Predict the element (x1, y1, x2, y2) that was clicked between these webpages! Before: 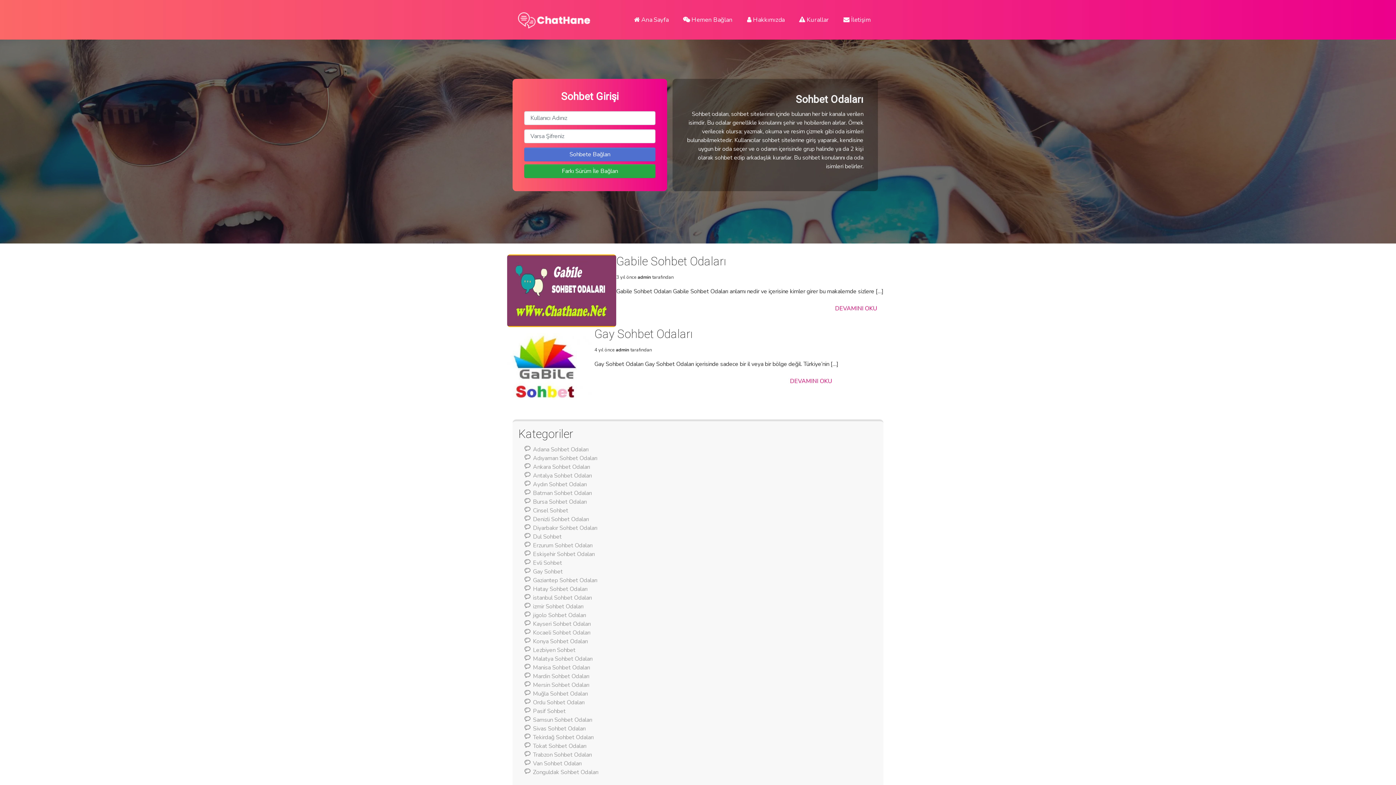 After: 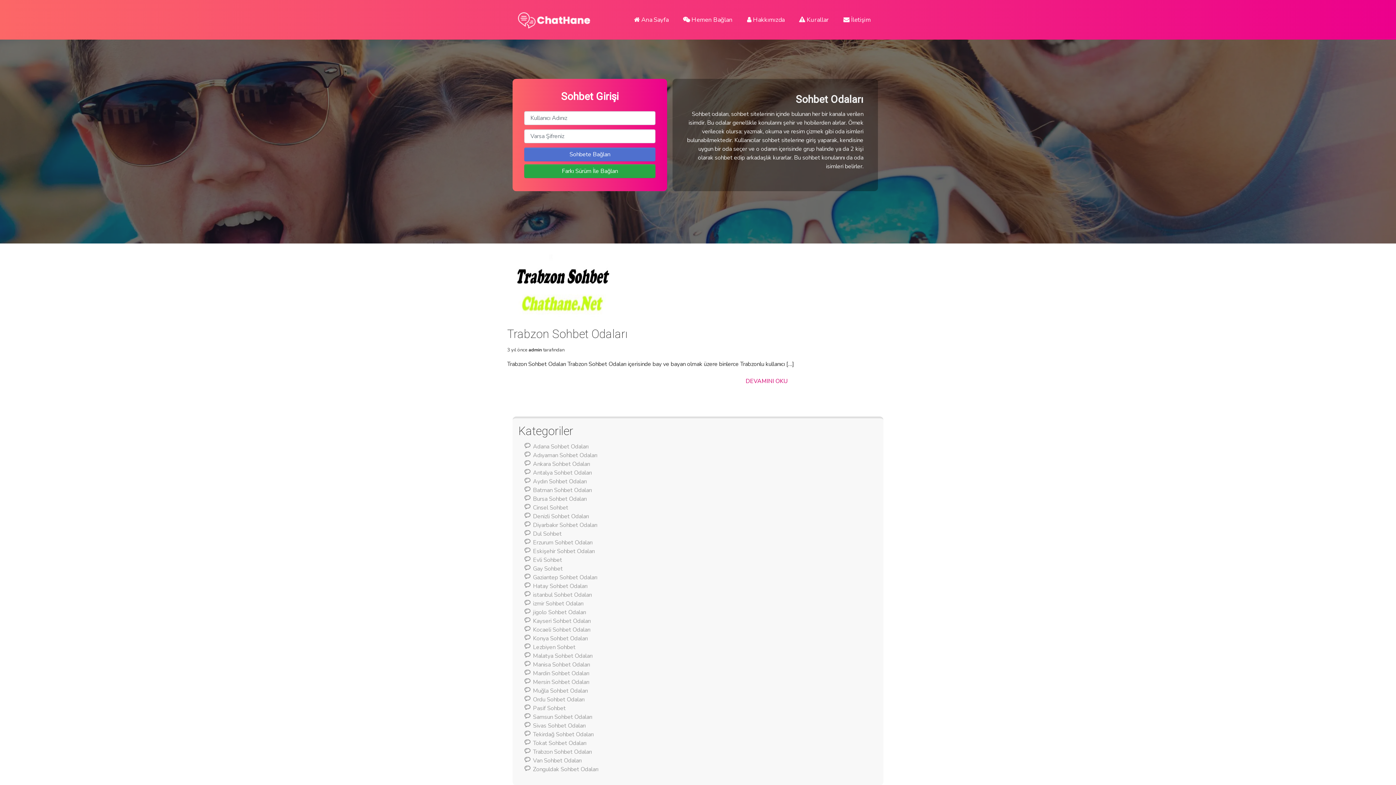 Action: label: Trabzon Sohbet Odaları bbox: (533, 751, 592, 759)